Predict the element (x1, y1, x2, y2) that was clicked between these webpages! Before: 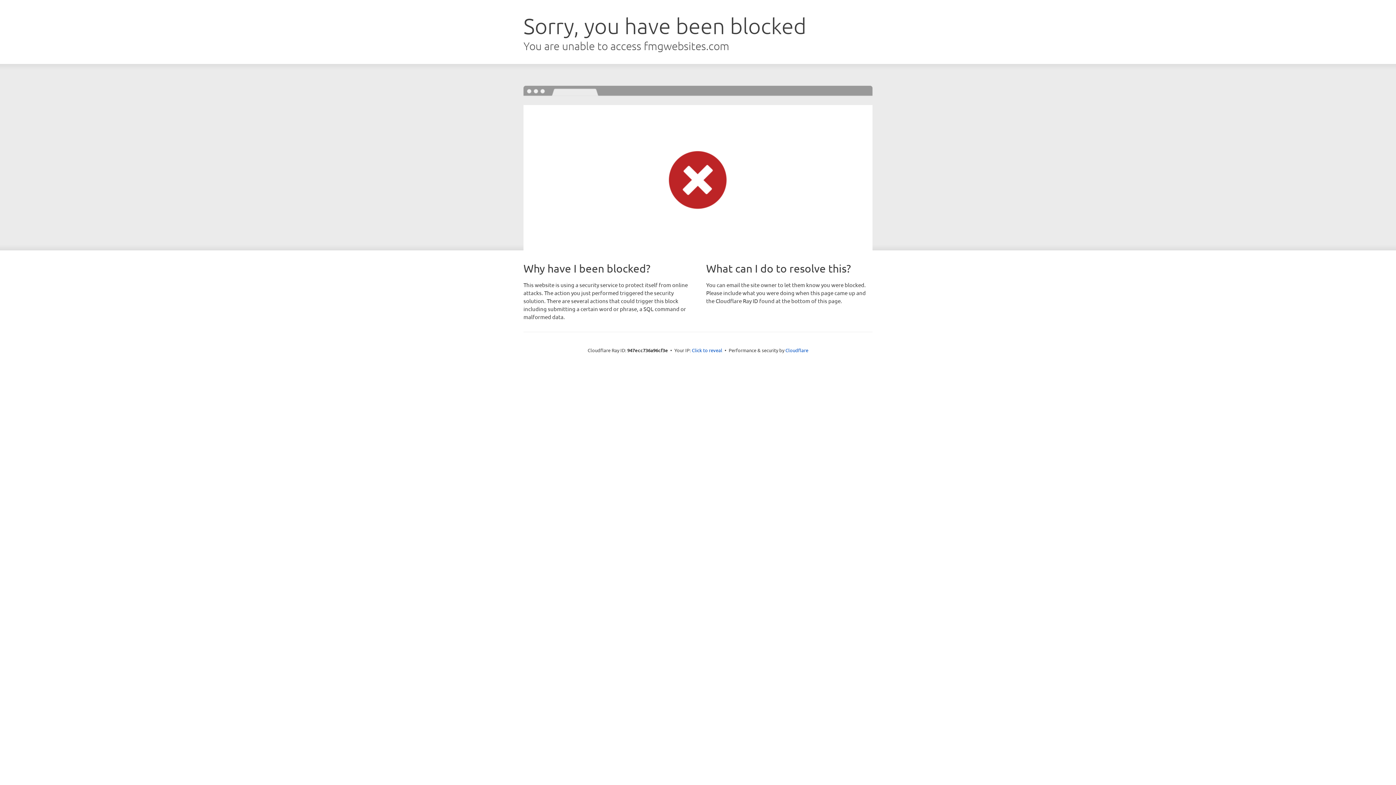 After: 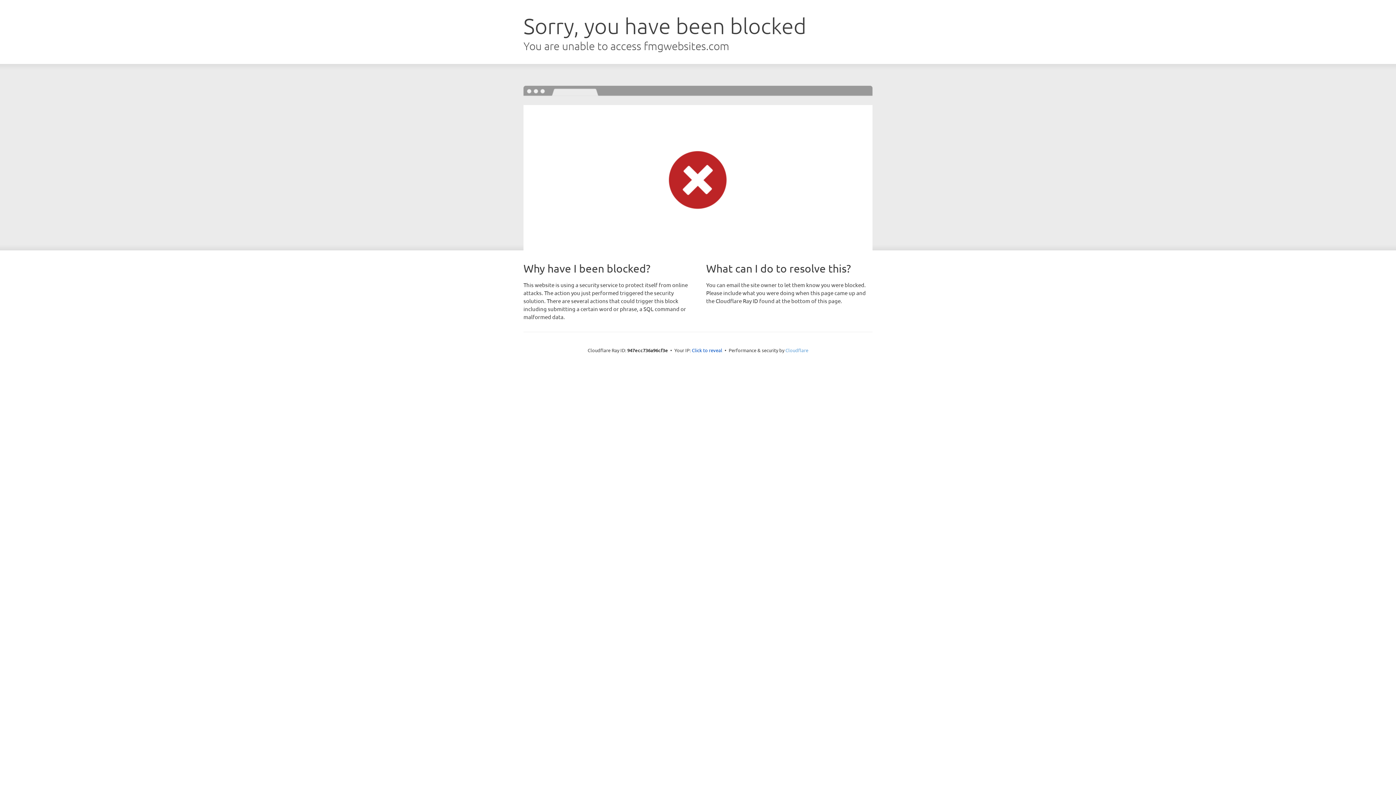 Action: label: Cloudflare bbox: (785, 347, 808, 353)